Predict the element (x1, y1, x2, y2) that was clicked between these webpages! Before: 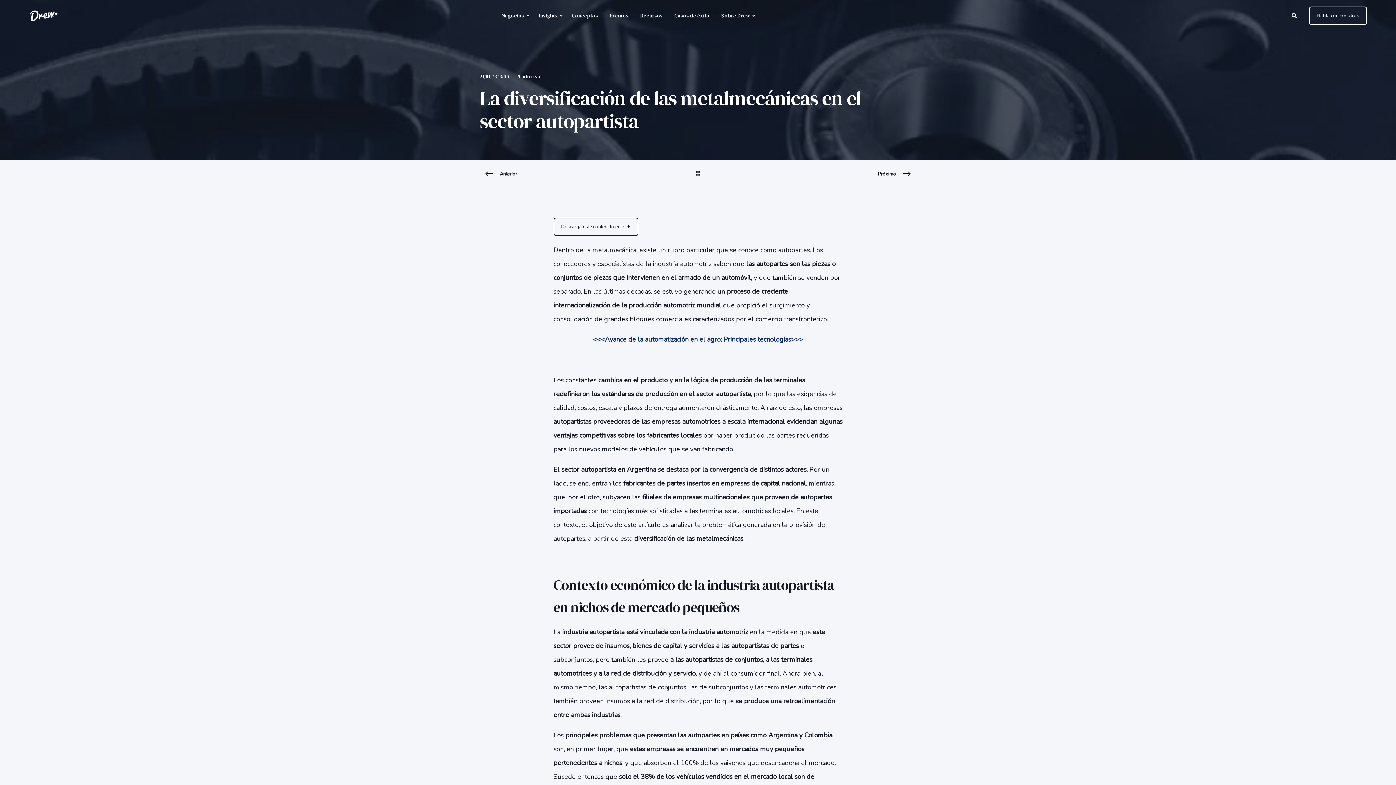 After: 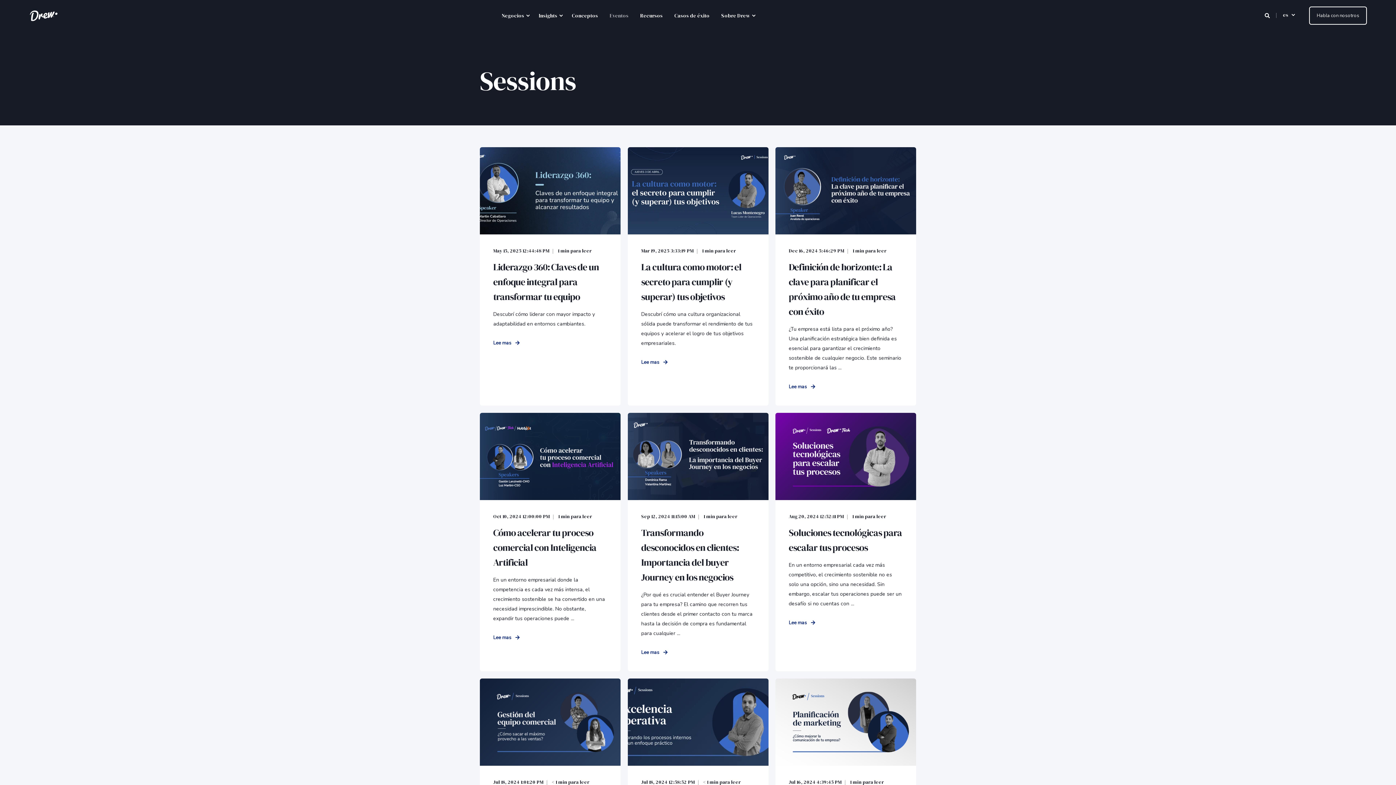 Action: bbox: (604, 0, 634, 31) label: Eventos